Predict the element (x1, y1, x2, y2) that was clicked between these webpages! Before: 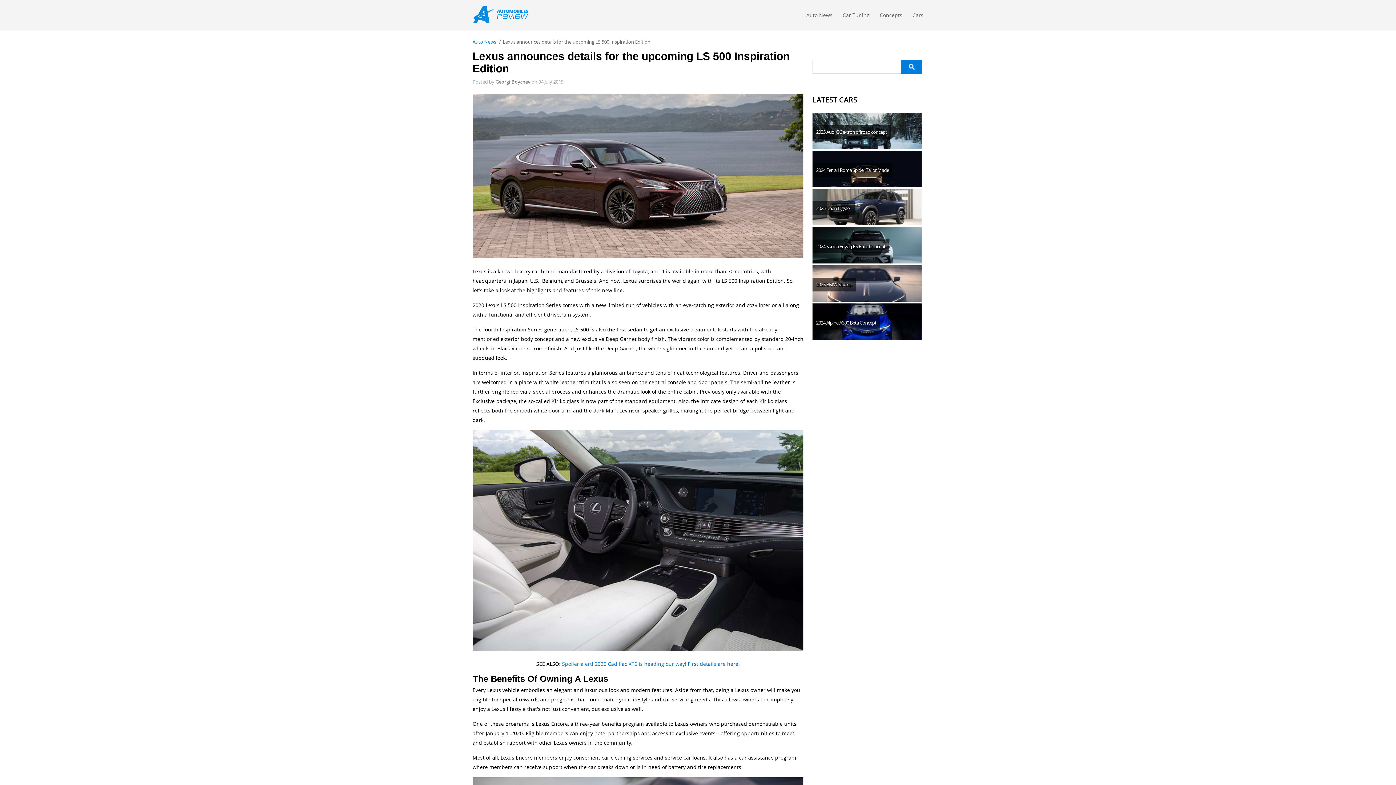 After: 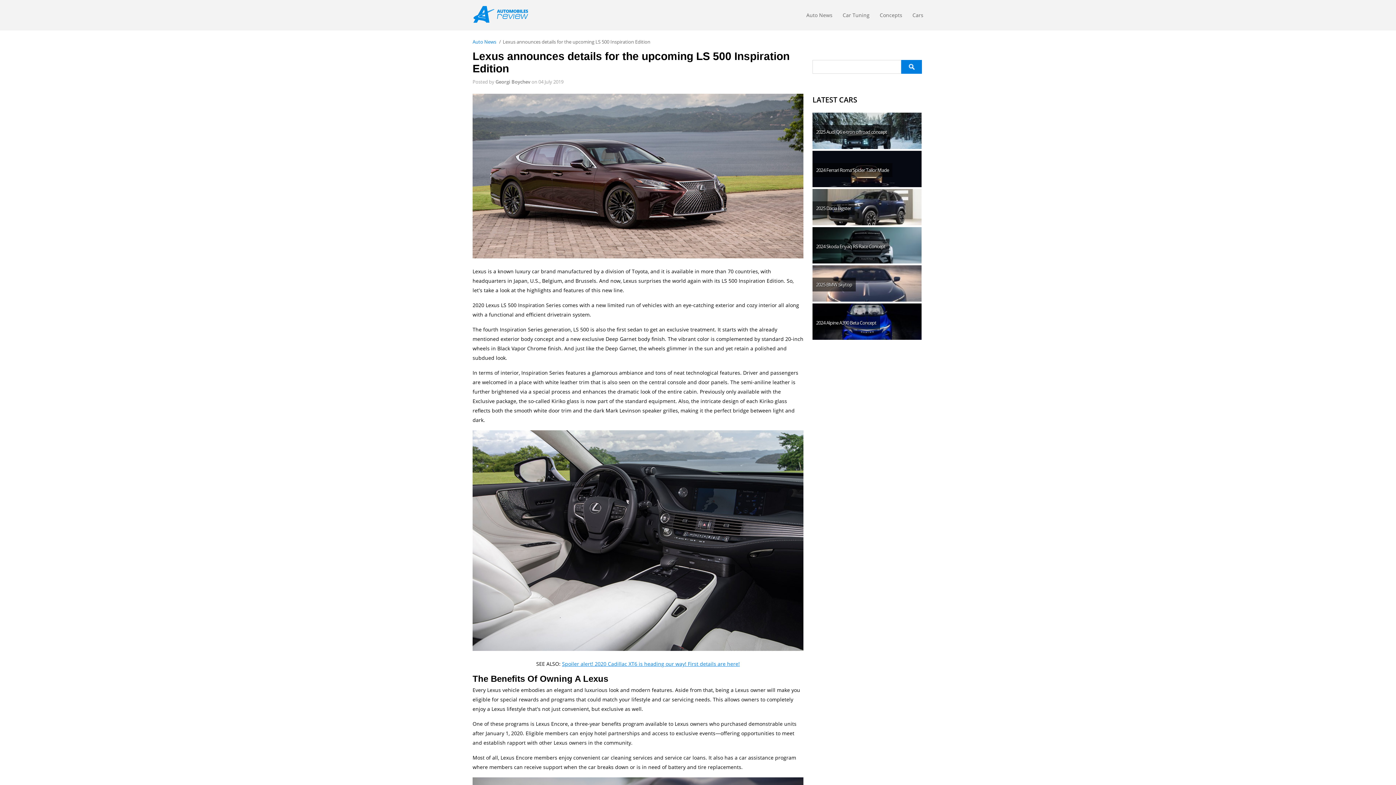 Action: label: Spoiler alert! 2020 Cadillac XT6 is heading our way! First details are here! bbox: (562, 660, 740, 667)